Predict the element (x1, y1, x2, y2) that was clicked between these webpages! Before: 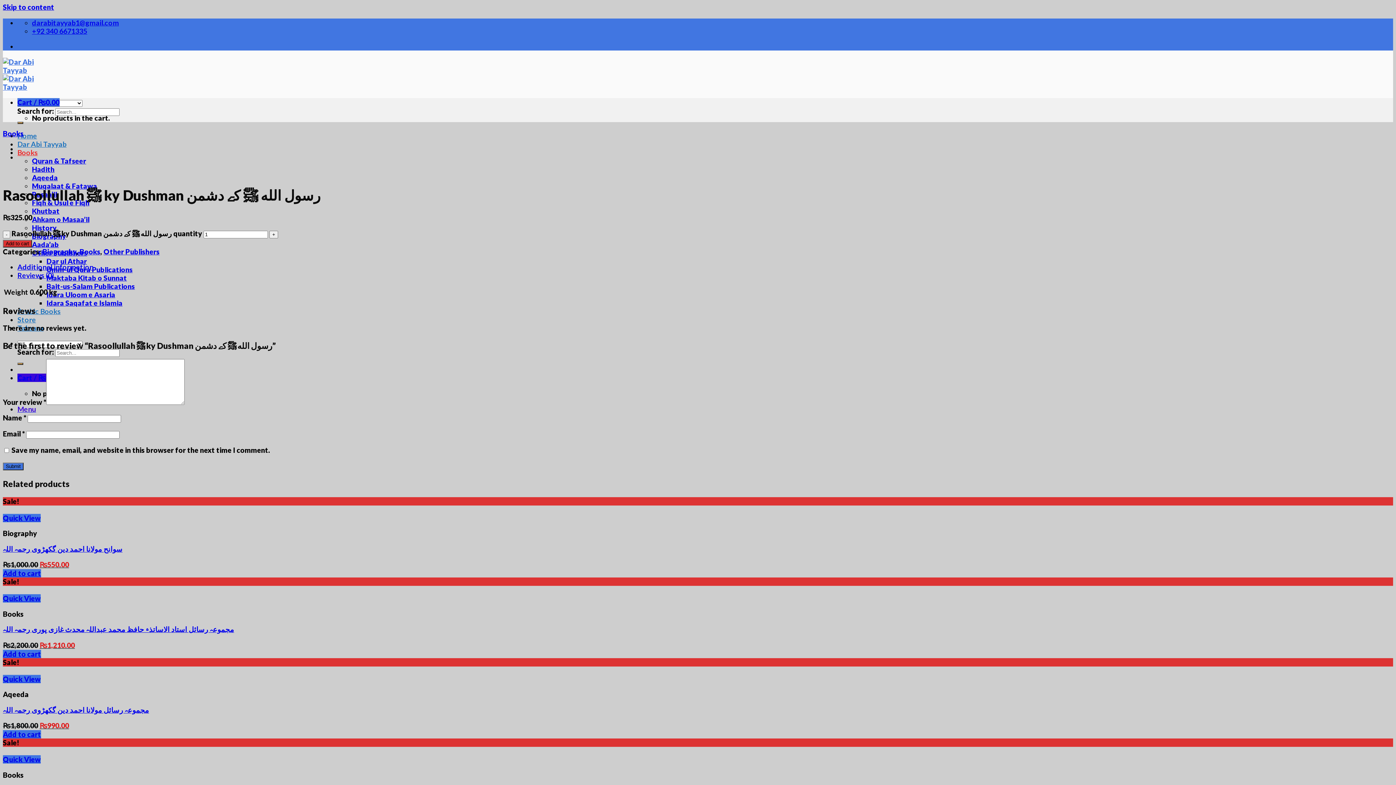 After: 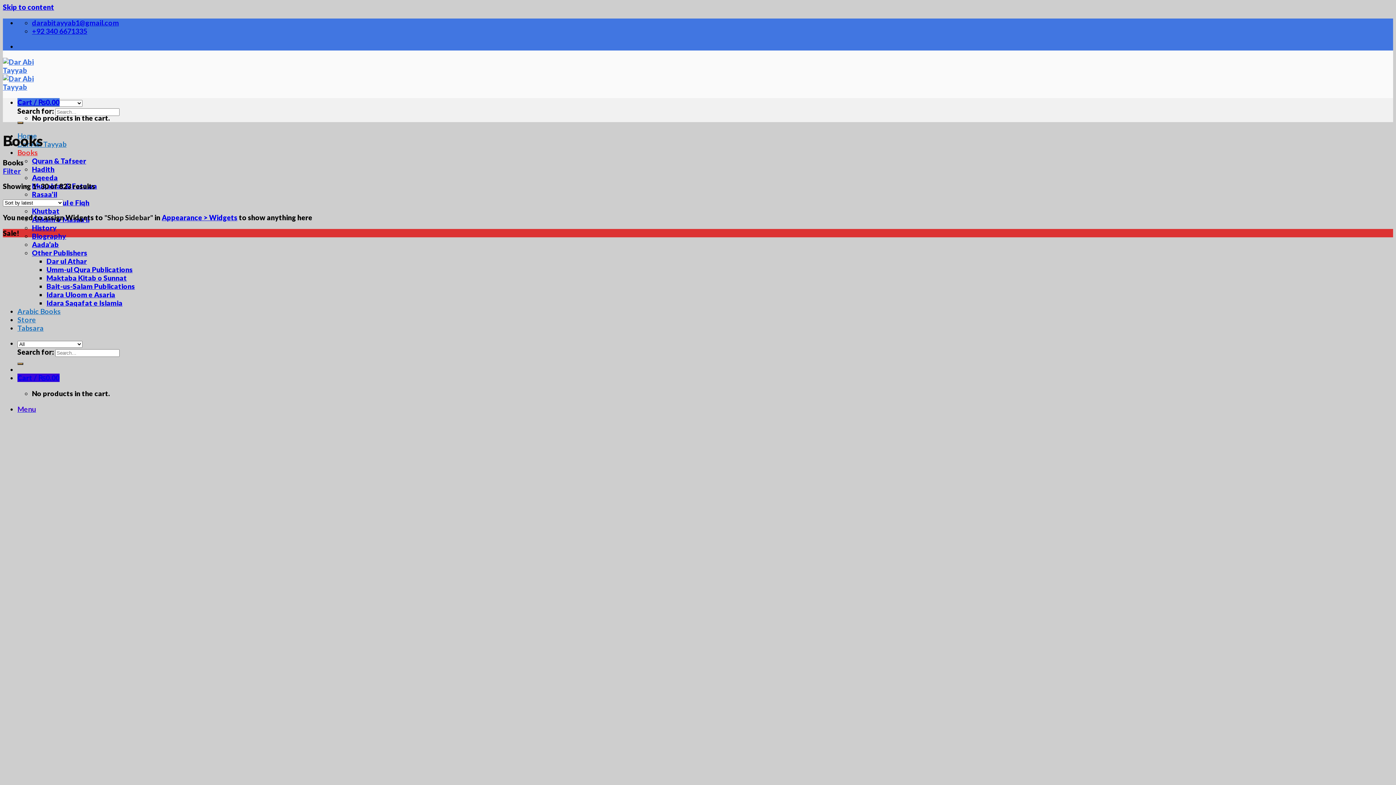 Action: label: Books bbox: (2, 129, 23, 137)